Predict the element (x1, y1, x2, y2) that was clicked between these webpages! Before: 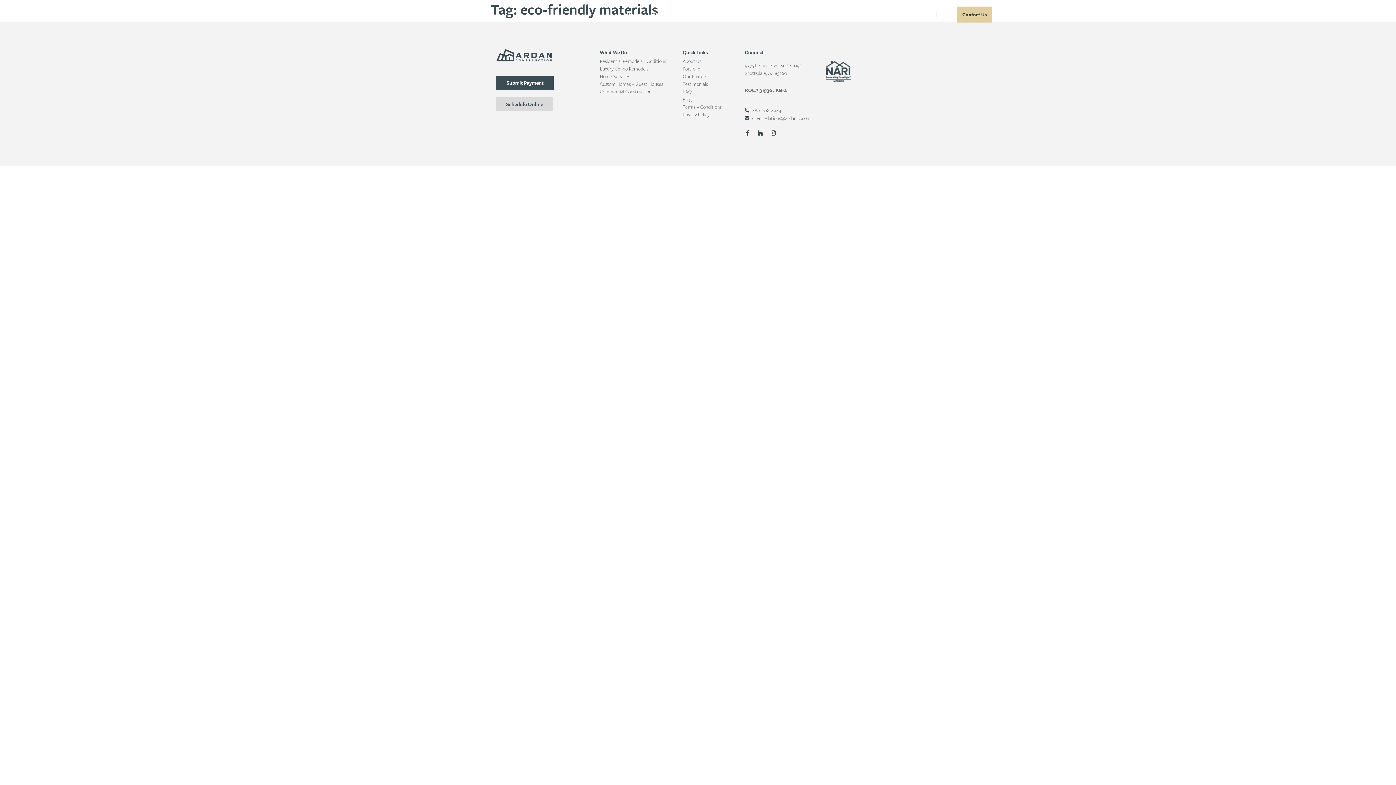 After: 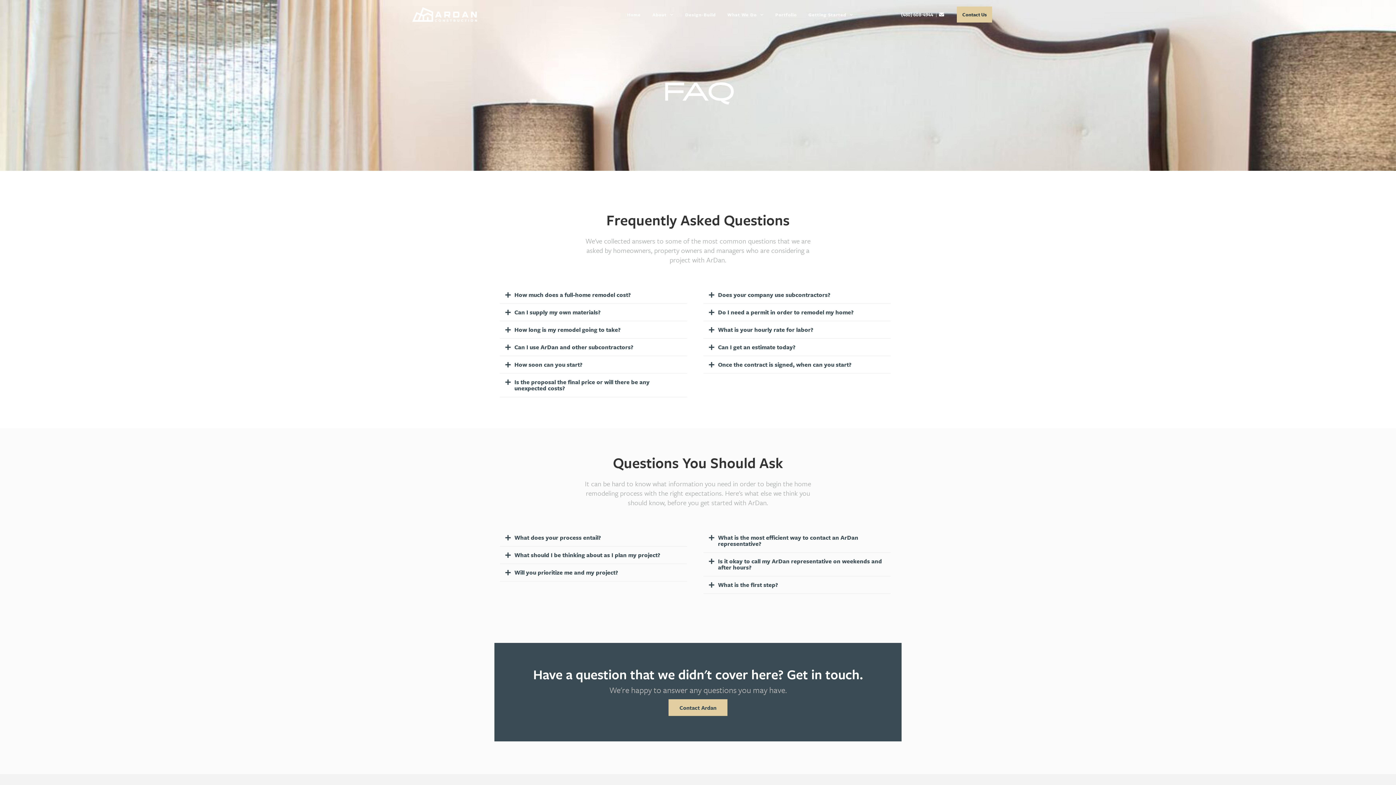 Action: label: FAQ bbox: (682, 88, 734, 95)